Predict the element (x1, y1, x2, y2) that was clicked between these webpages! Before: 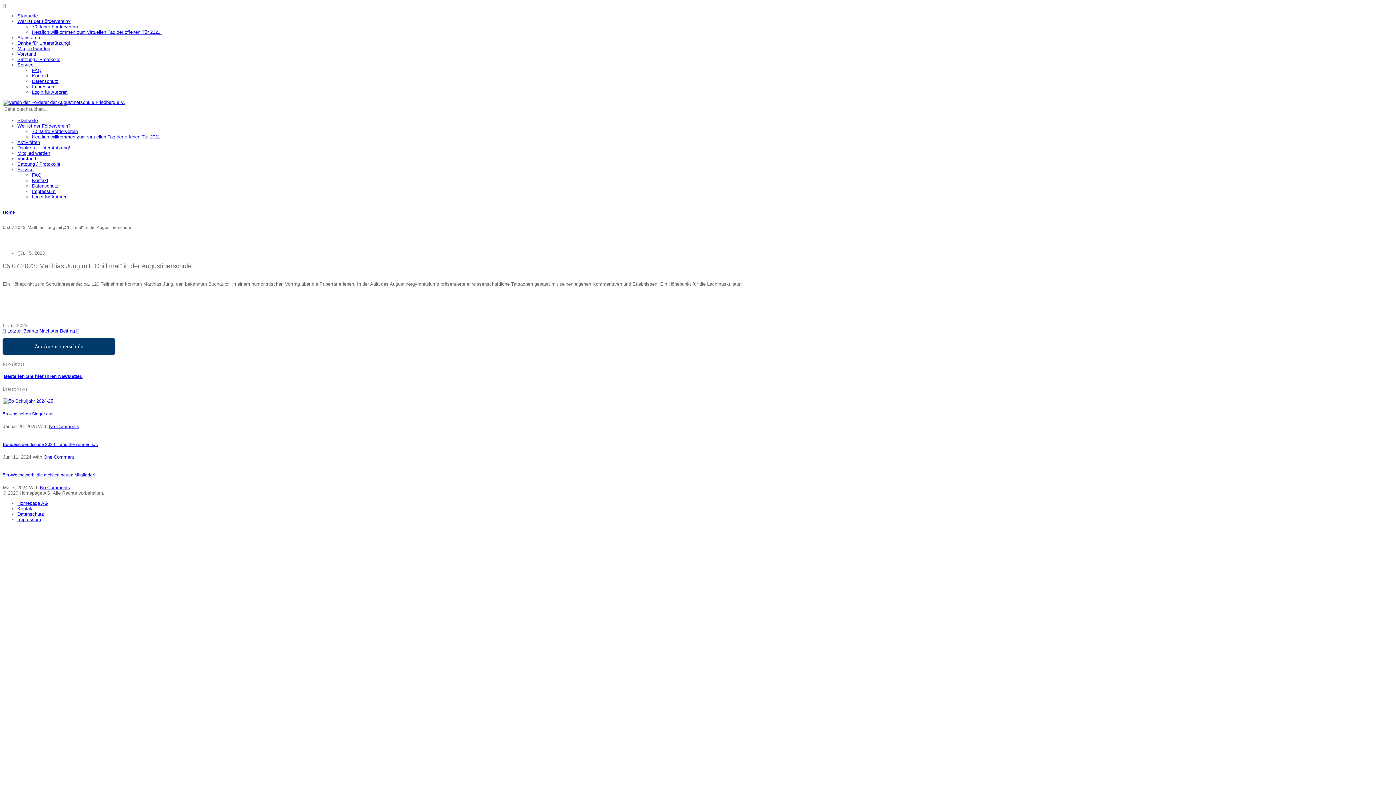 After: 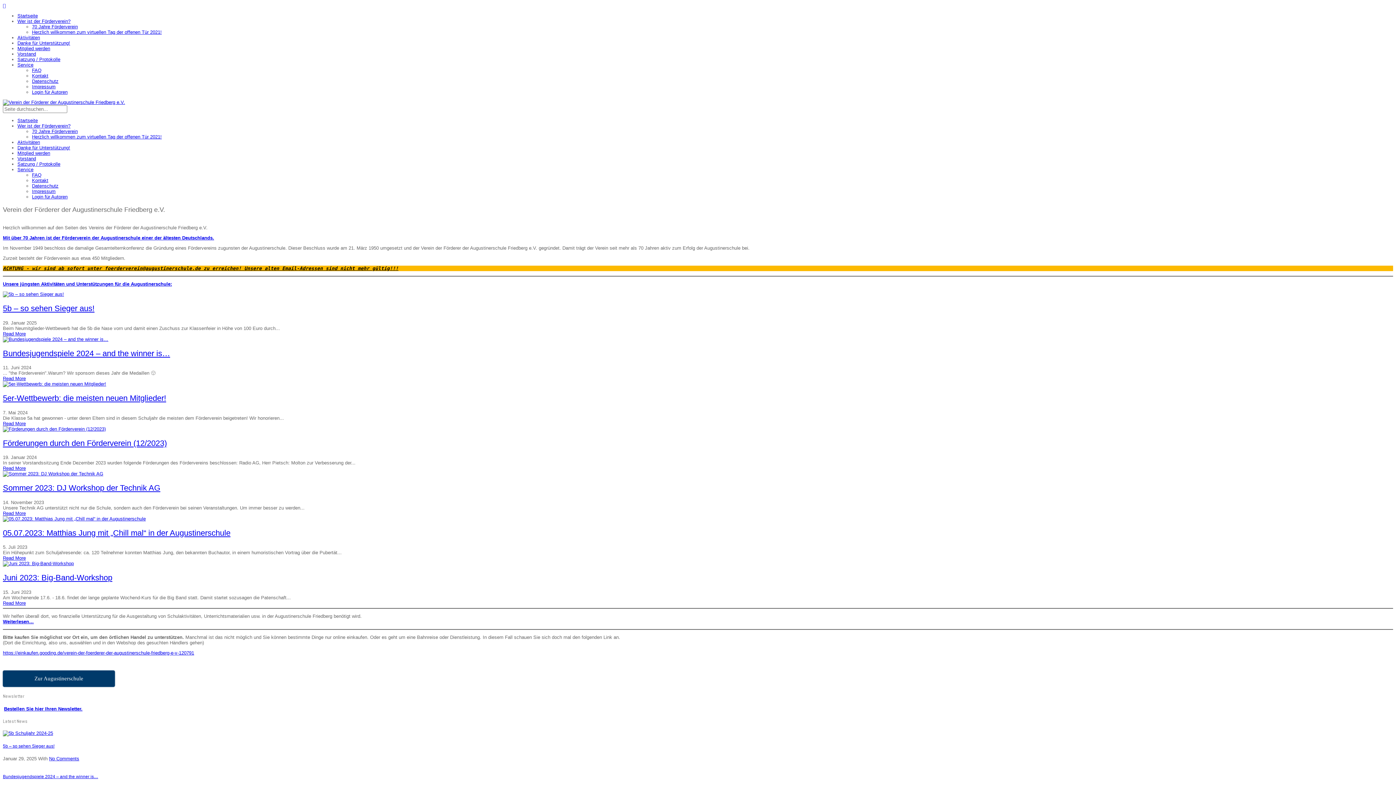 Action: bbox: (2, 99, 125, 105)